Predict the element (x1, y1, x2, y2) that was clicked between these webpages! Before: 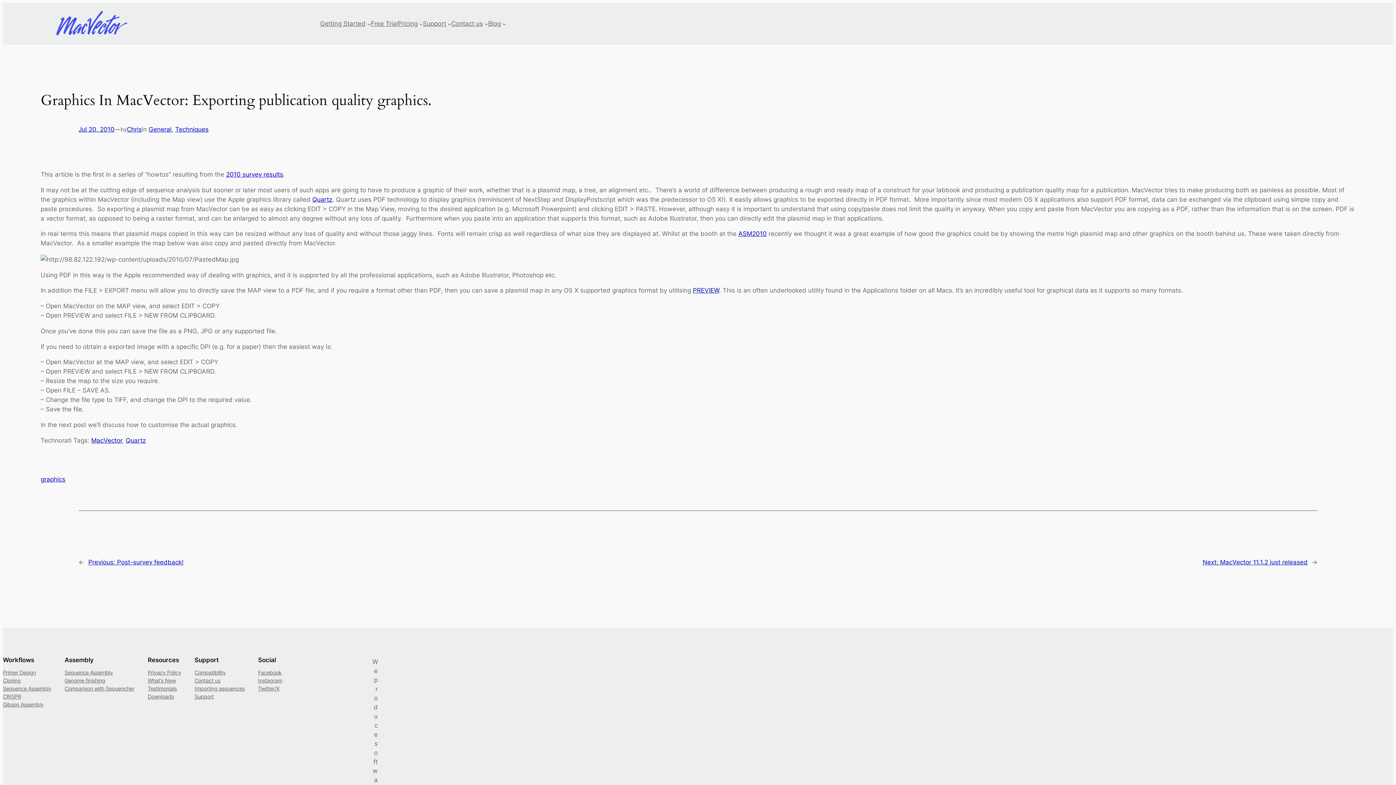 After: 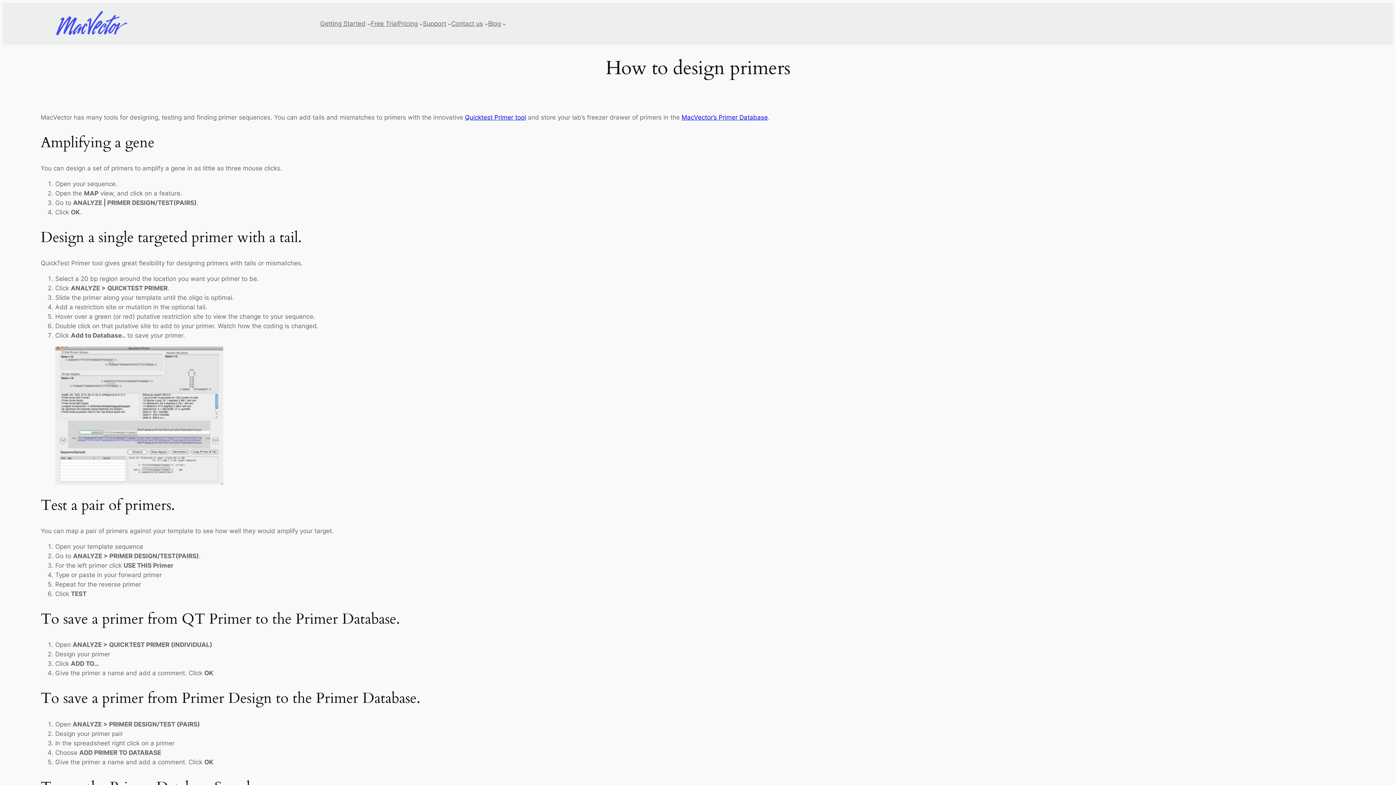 Action: bbox: (2, 669, 36, 677) label: Primer Design